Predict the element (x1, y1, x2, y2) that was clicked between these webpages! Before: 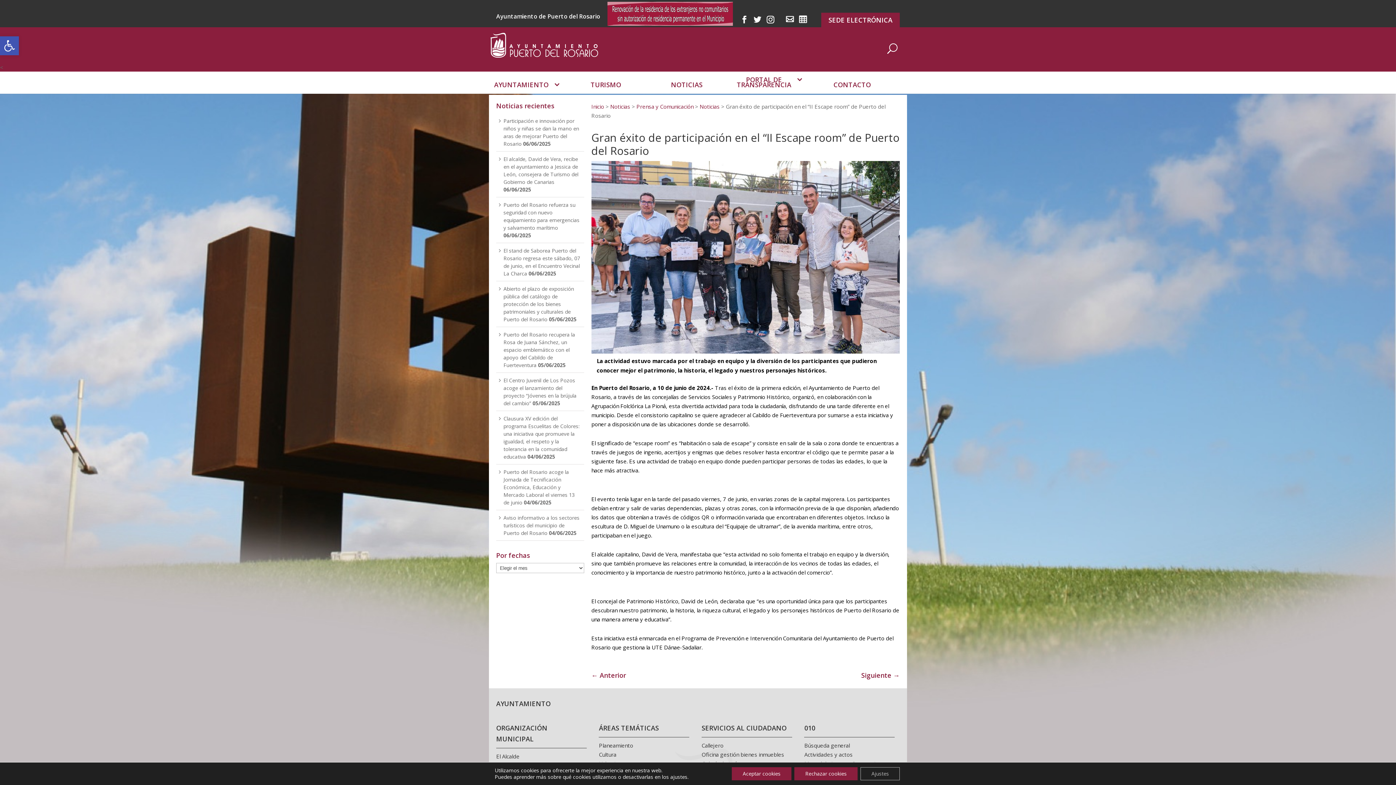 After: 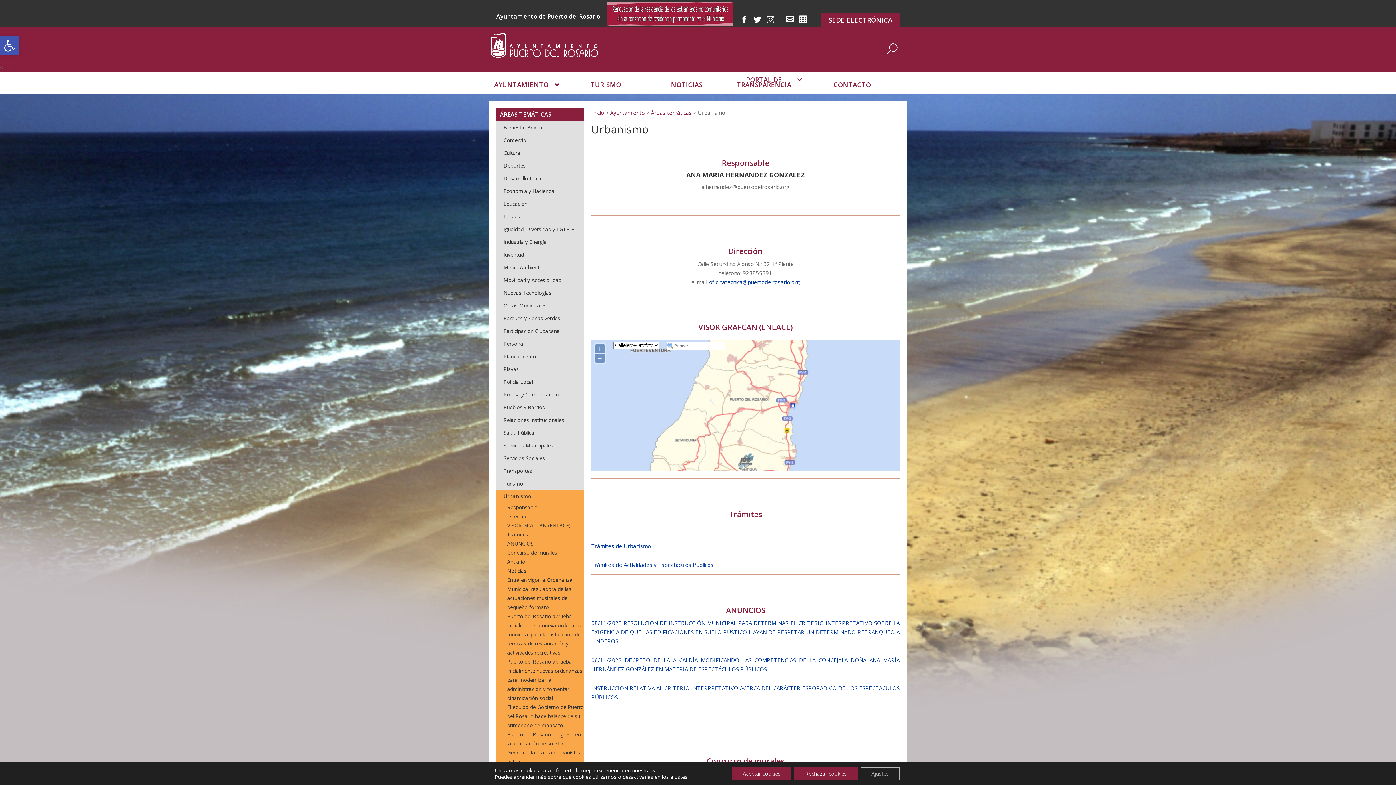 Action: label: Urbanismo bbox: (599, 760, 626, 767)